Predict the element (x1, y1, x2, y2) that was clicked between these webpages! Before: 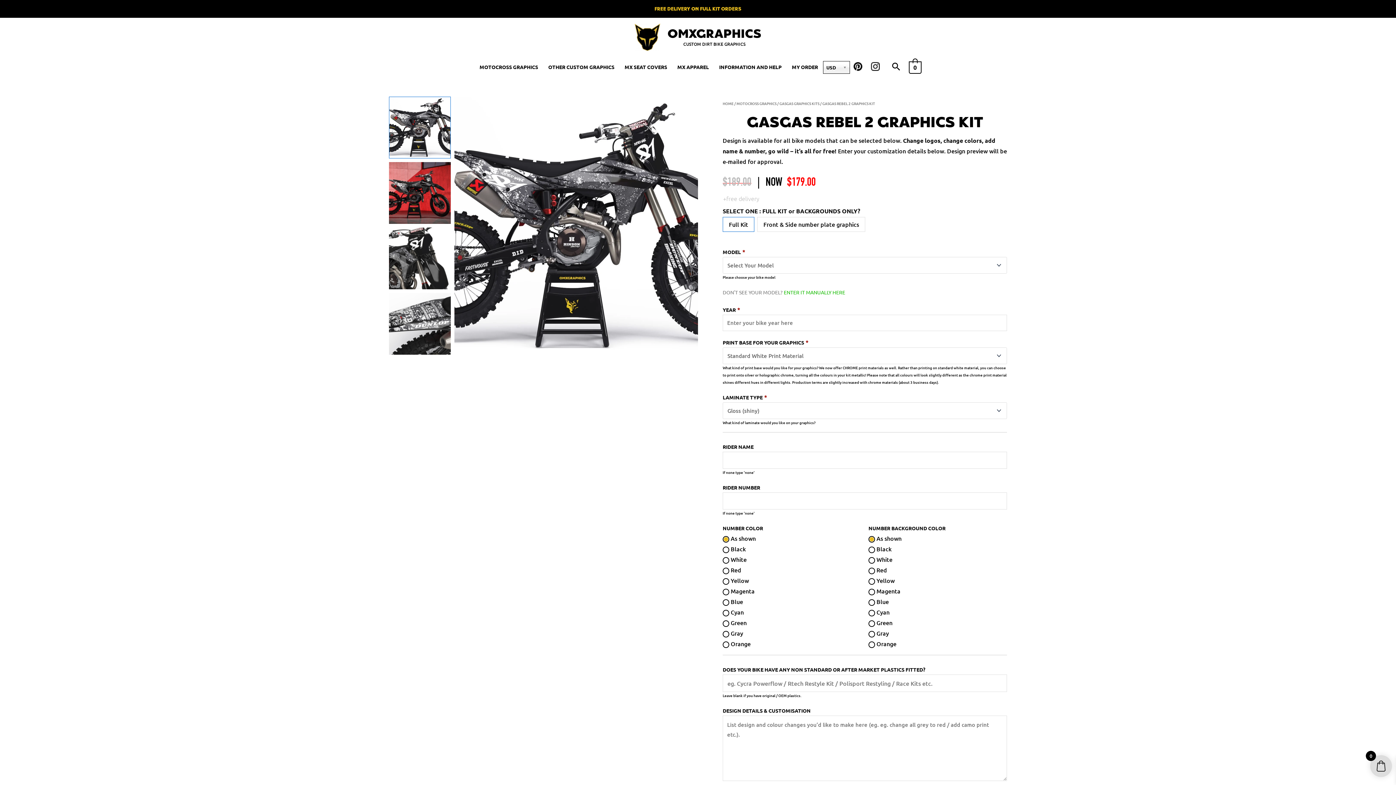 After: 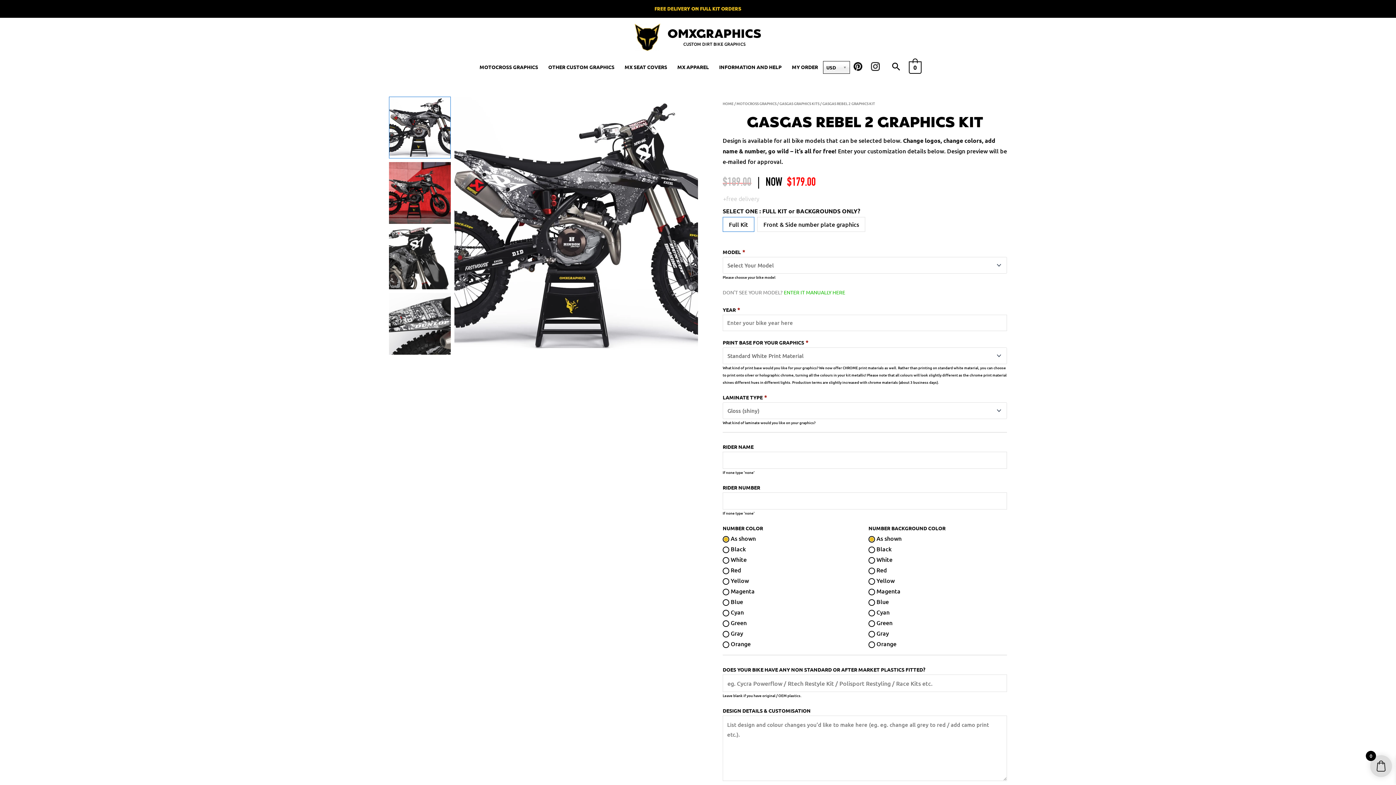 Action: label:   bbox: (850, 61, 867, 72)